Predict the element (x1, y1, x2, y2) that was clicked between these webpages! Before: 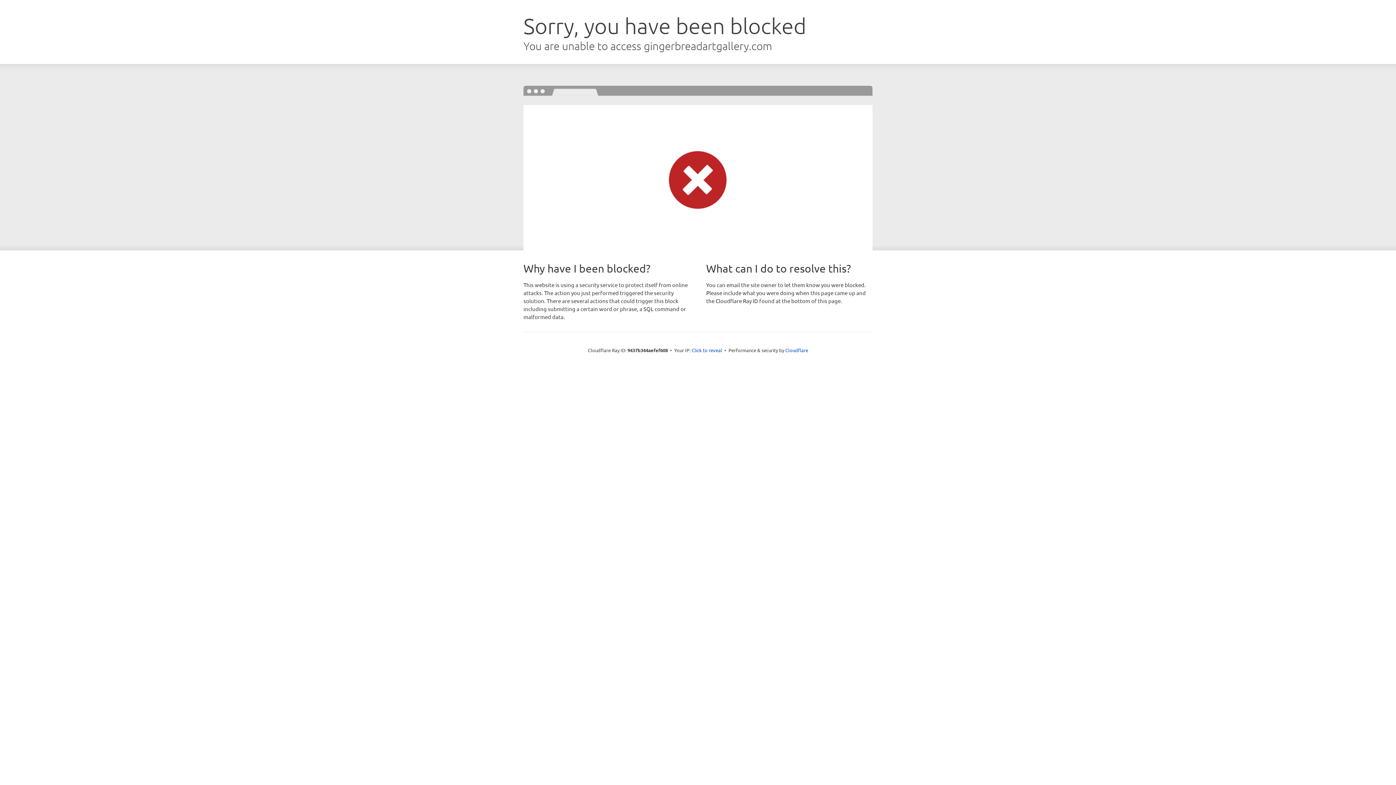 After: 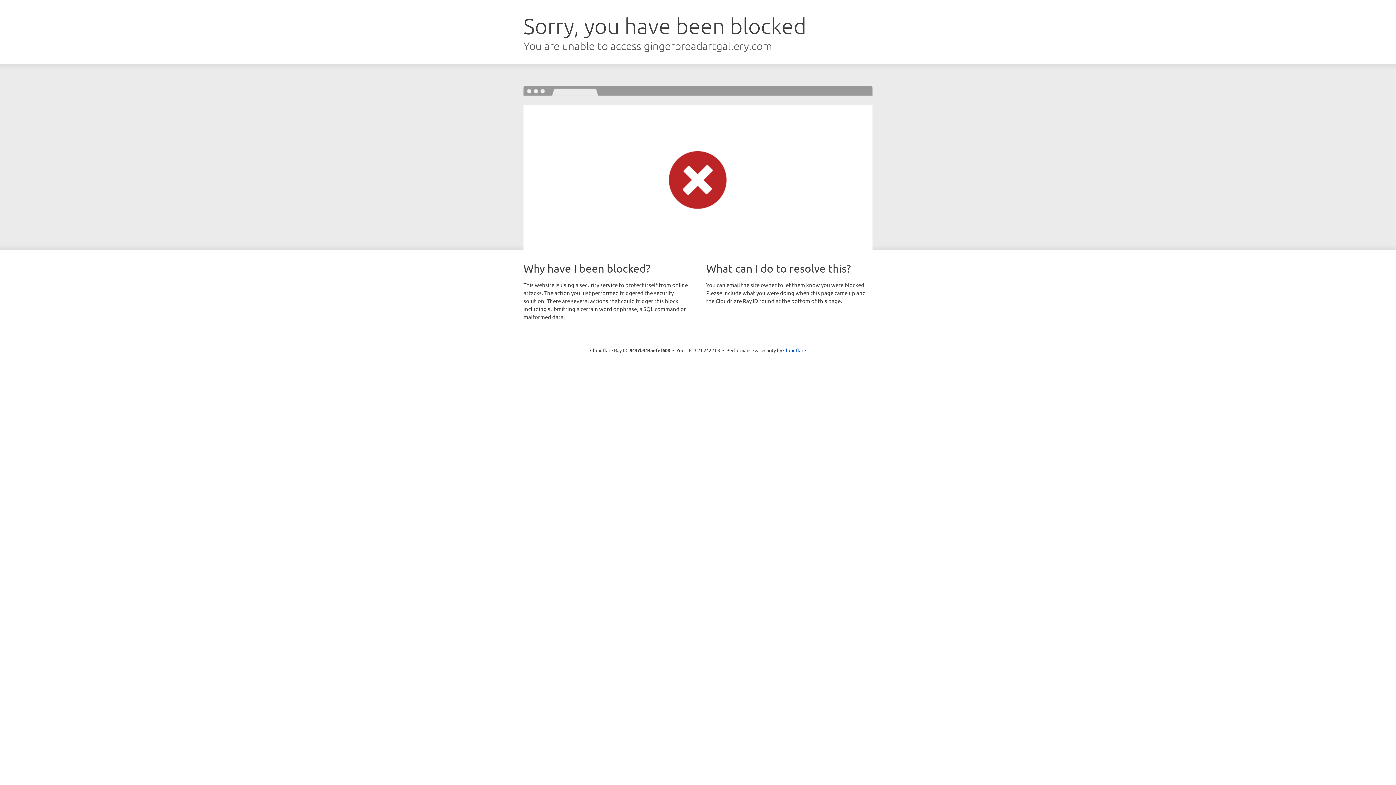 Action: bbox: (691, 346, 722, 353) label: Click to reveal